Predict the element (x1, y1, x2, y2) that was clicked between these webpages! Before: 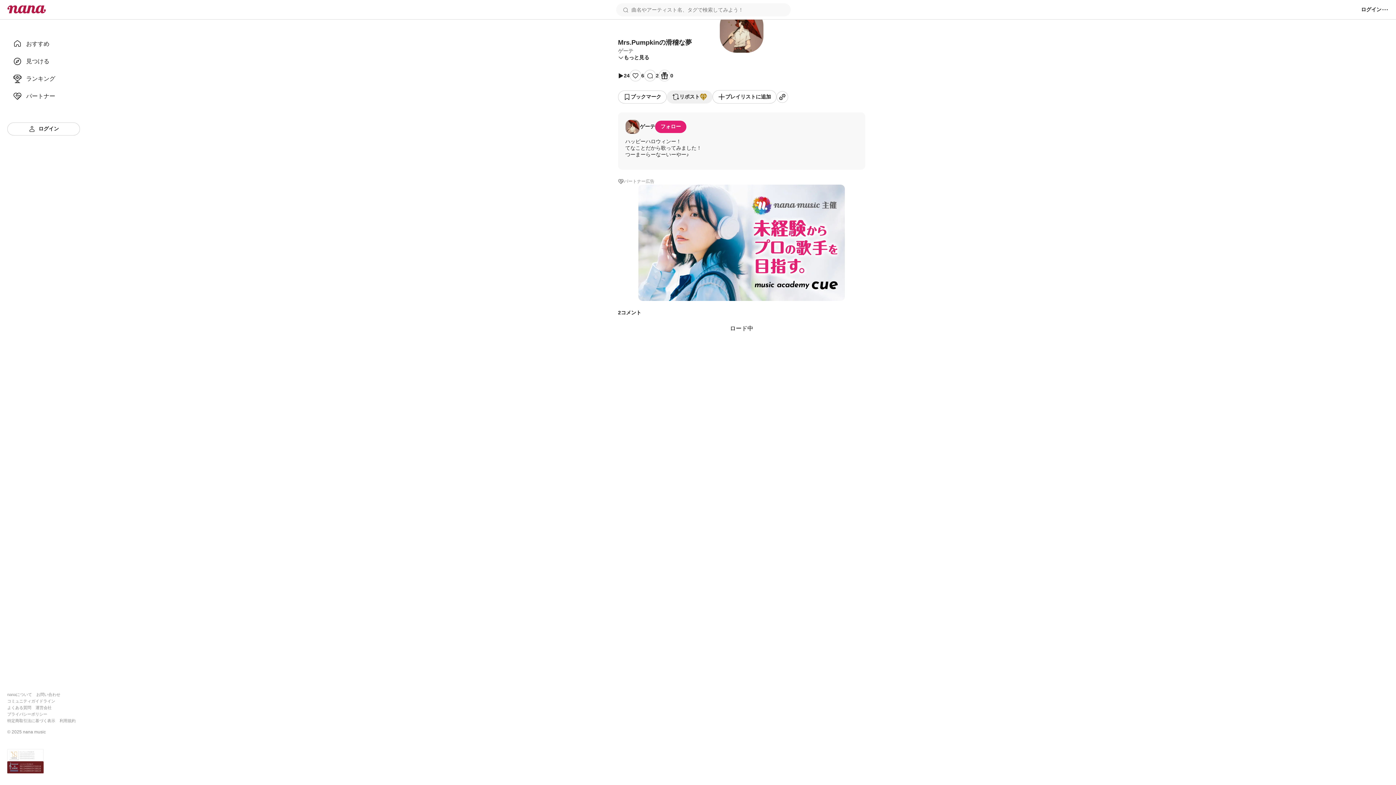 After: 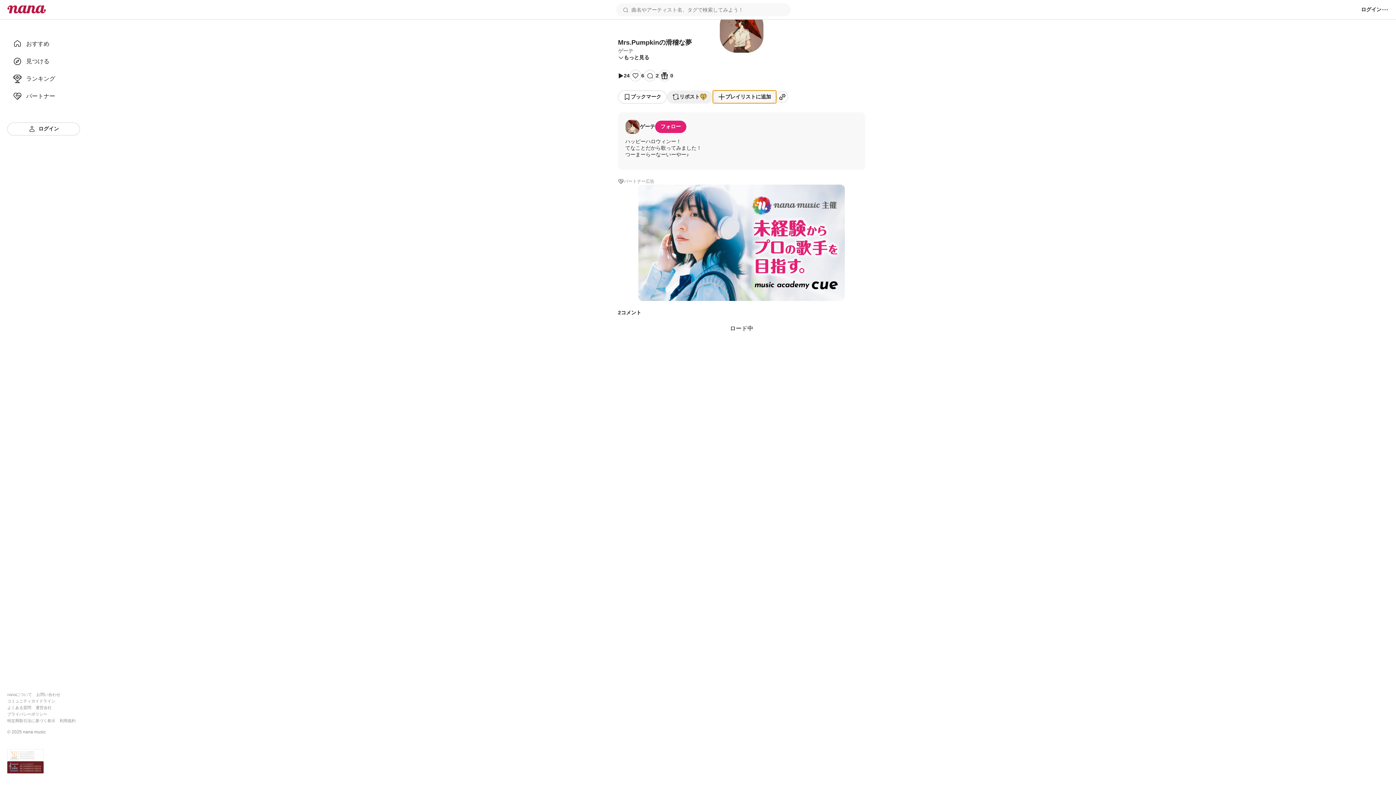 Action: label: プレイリストに追加 bbox: (712, 90, 776, 103)